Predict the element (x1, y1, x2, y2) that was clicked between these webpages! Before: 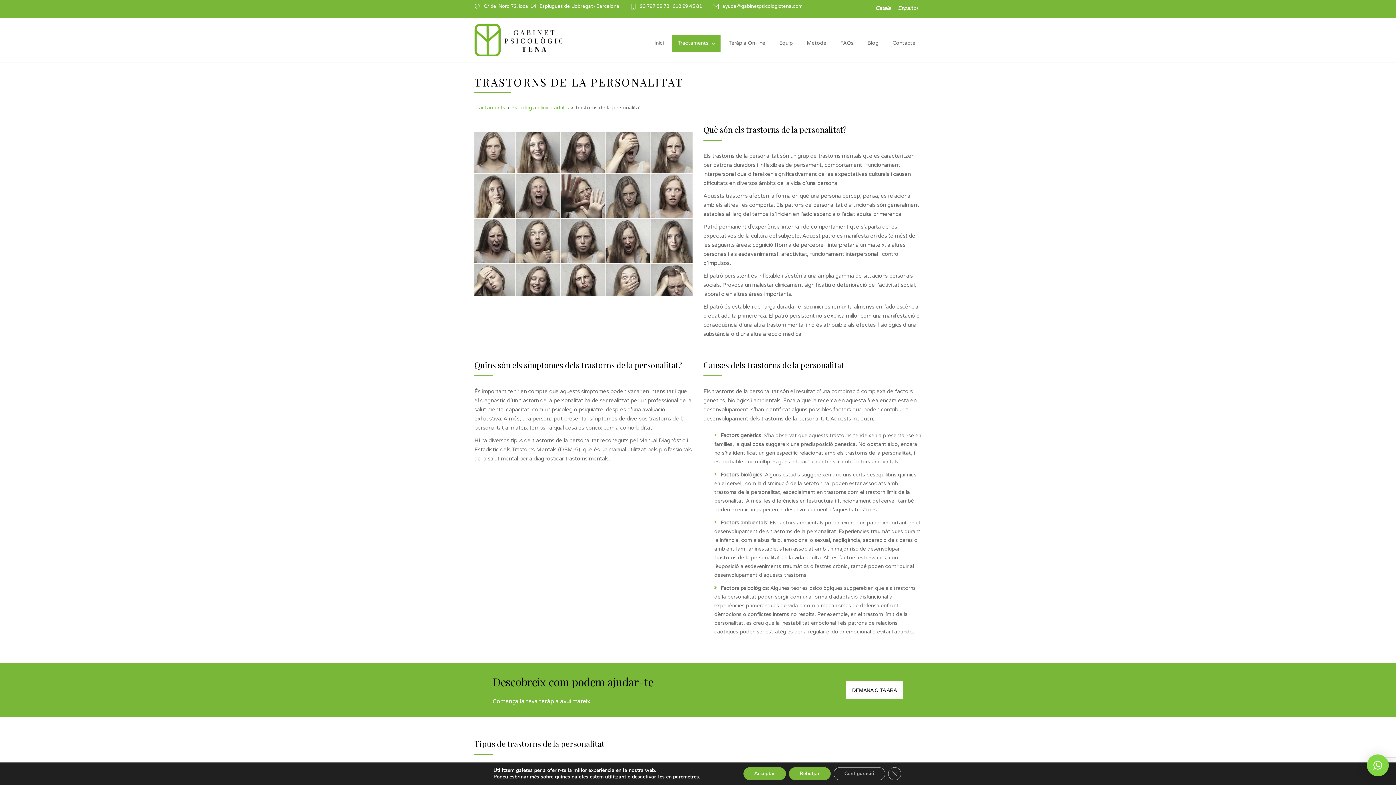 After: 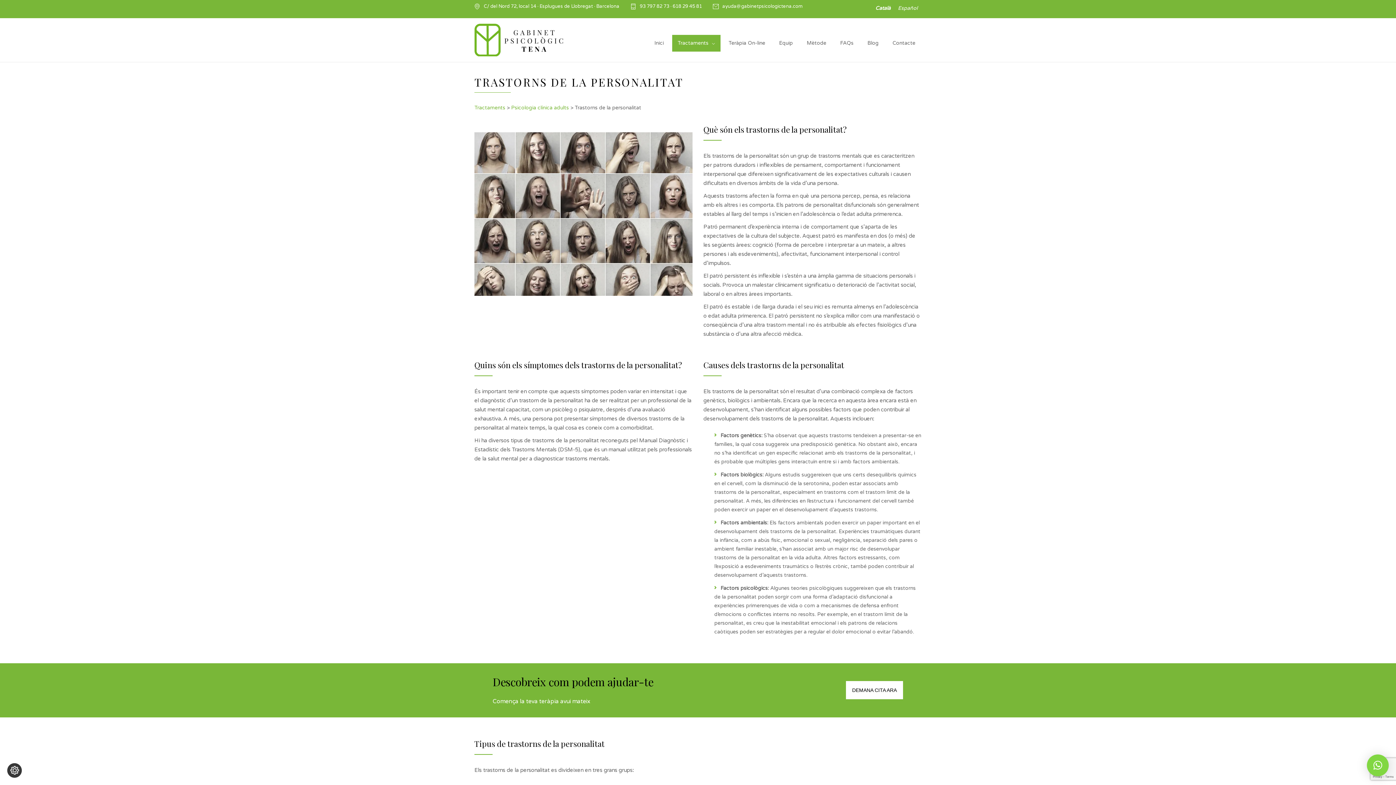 Action: label: Rebutjar bbox: (788, 767, 830, 780)